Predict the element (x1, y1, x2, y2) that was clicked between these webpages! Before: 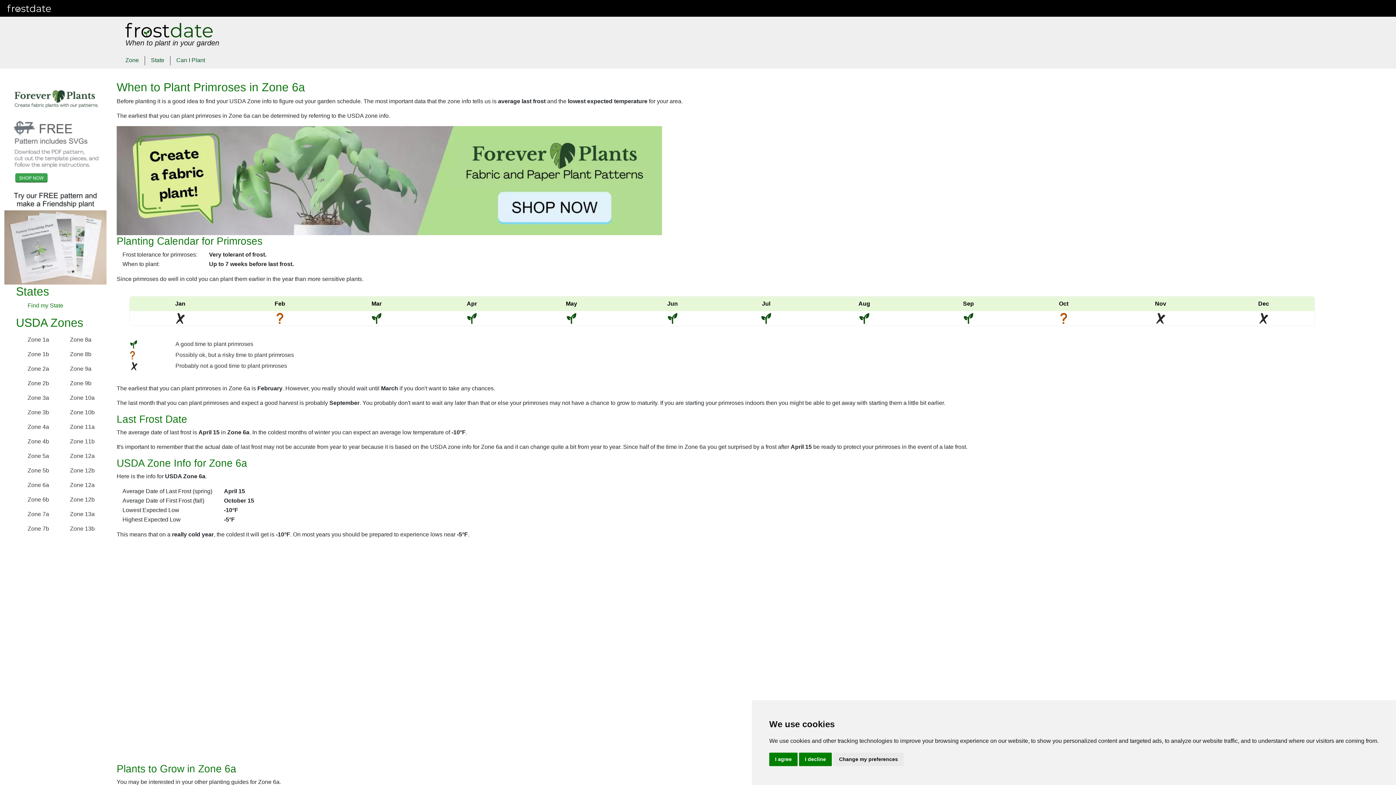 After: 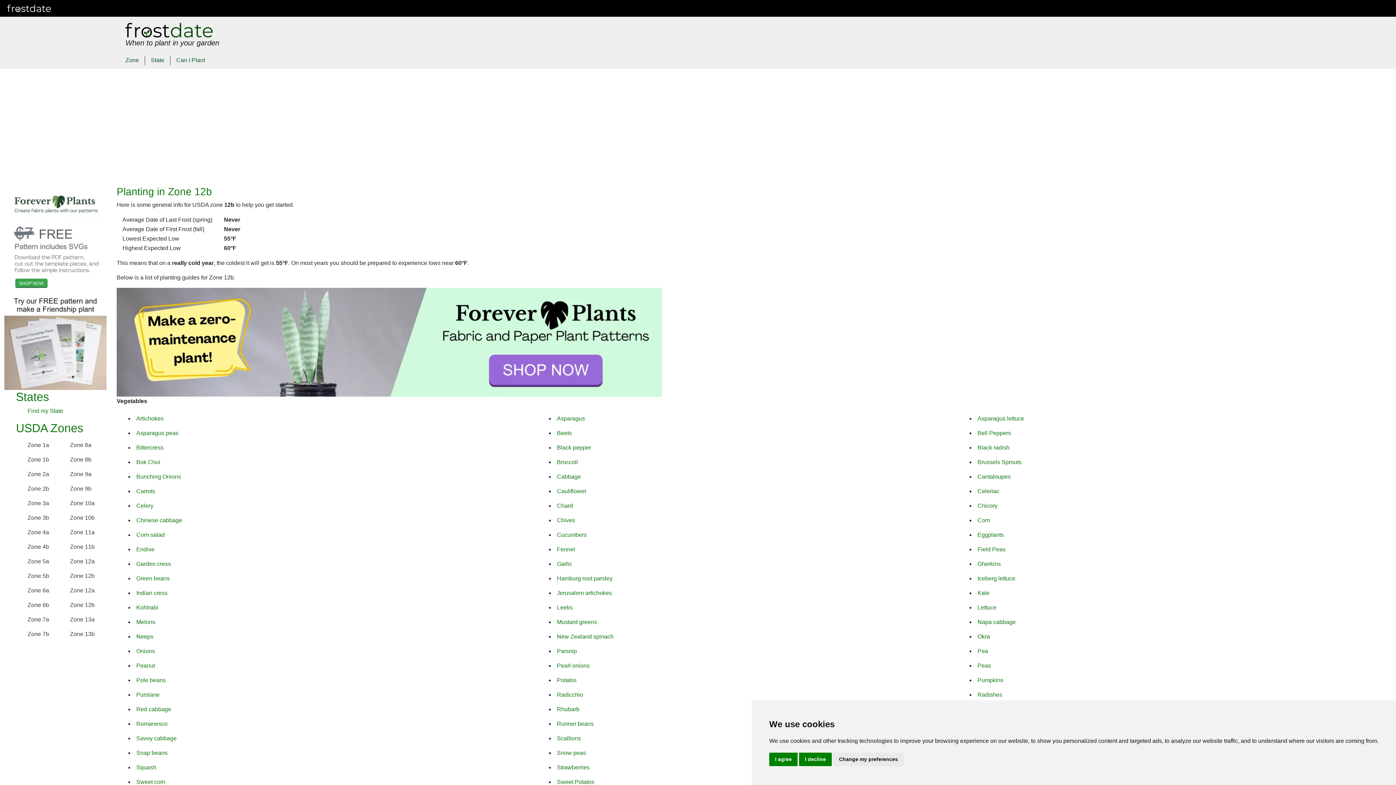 Action: bbox: (70, 496, 94, 502) label: Zone 12b